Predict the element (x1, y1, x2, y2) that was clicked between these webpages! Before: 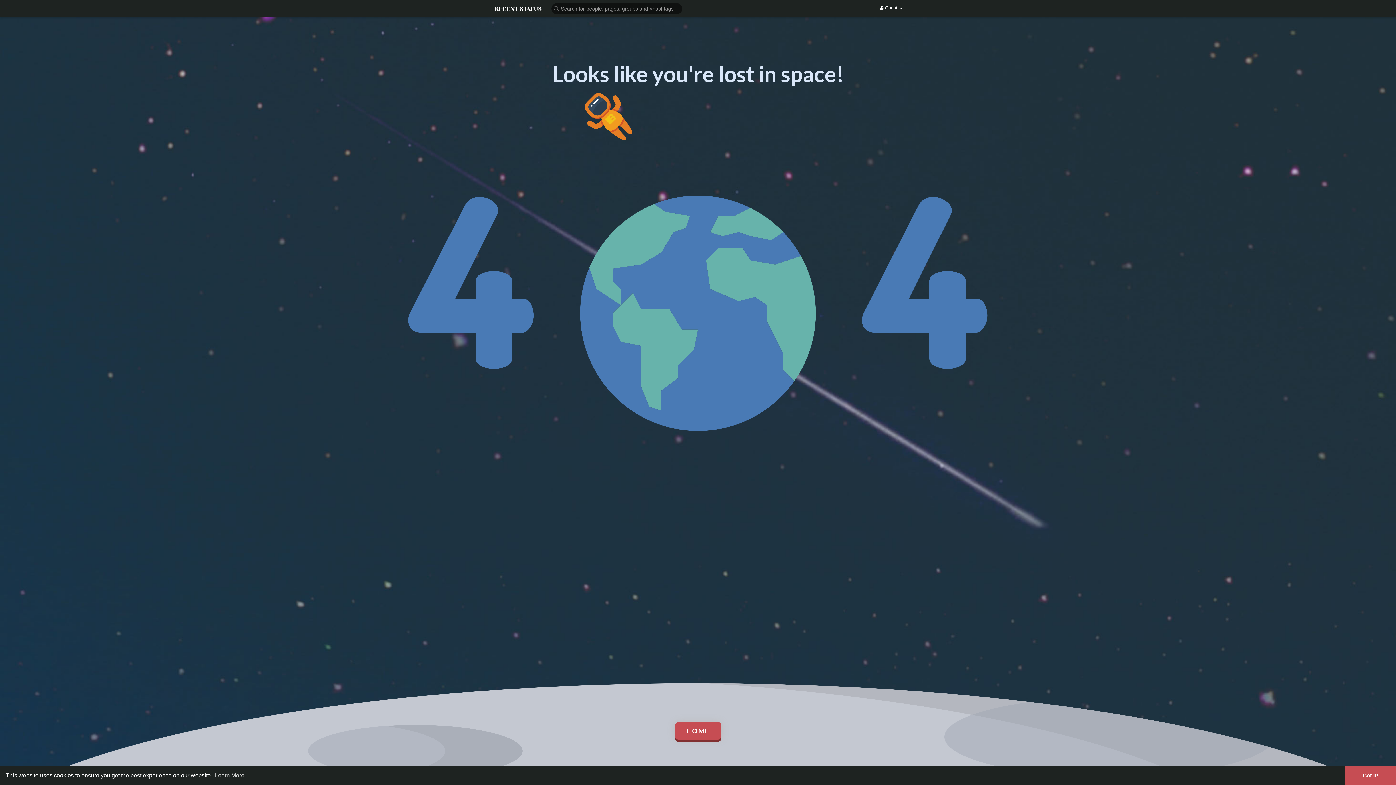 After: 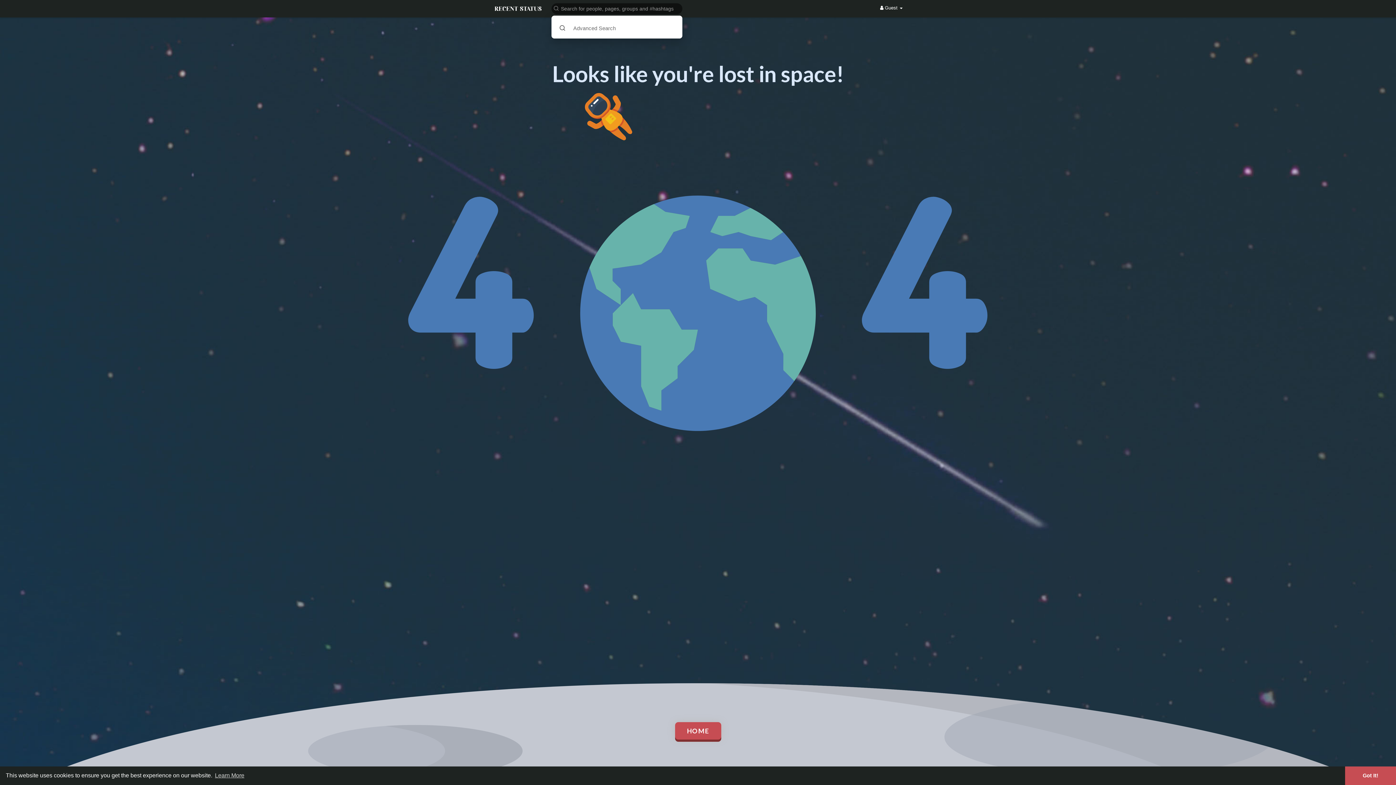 Action: bbox: (549, 2, 685, 14)